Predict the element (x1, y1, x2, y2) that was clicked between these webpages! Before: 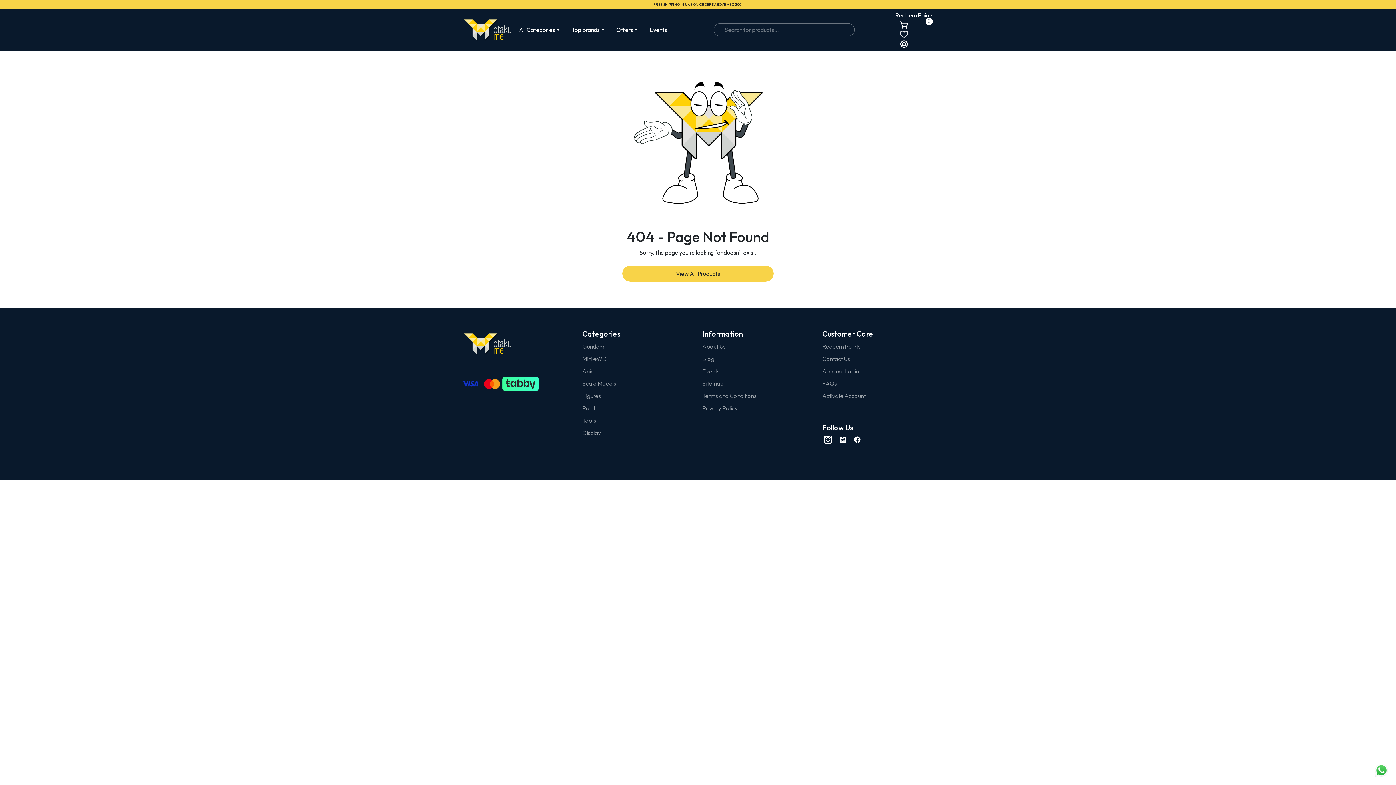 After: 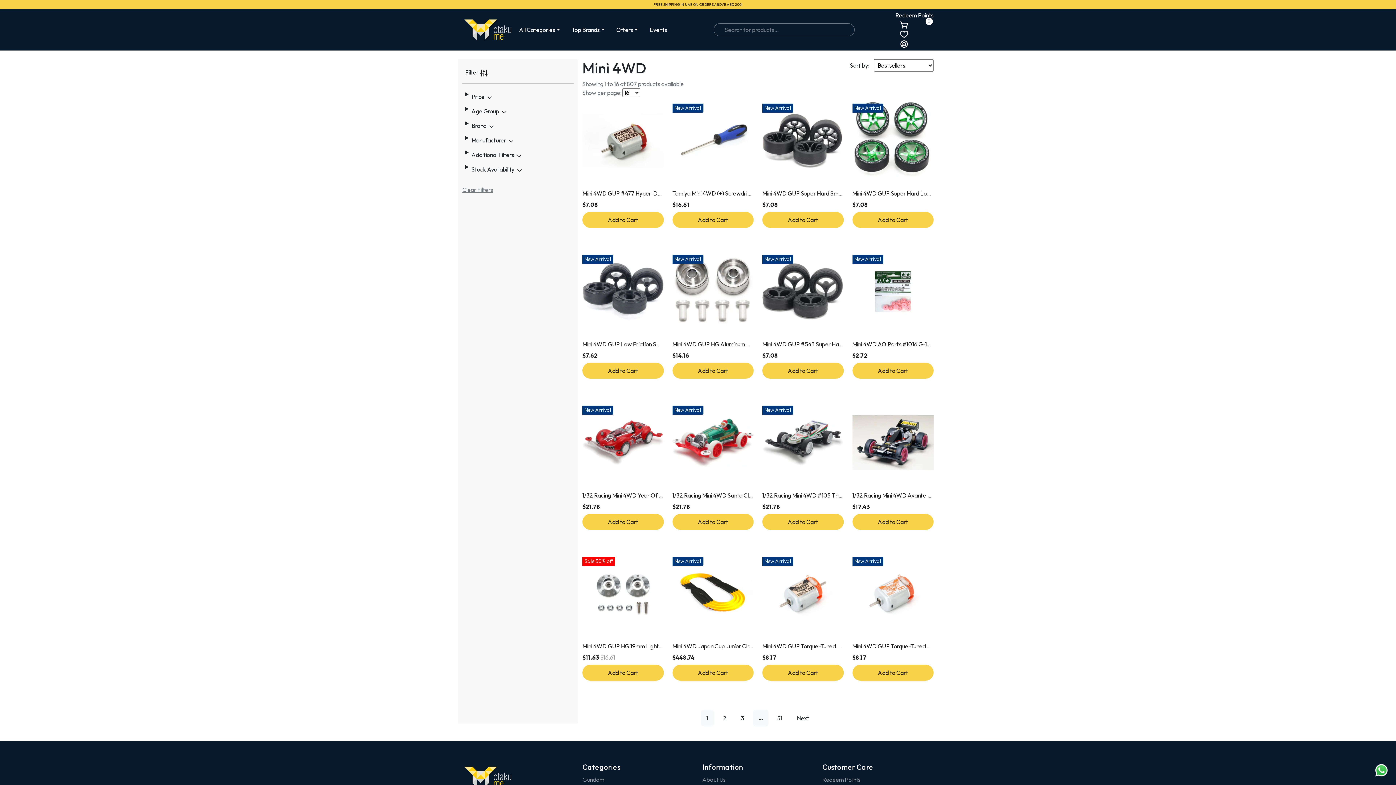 Action: label: Mini 4WD bbox: (582, 355, 606, 362)